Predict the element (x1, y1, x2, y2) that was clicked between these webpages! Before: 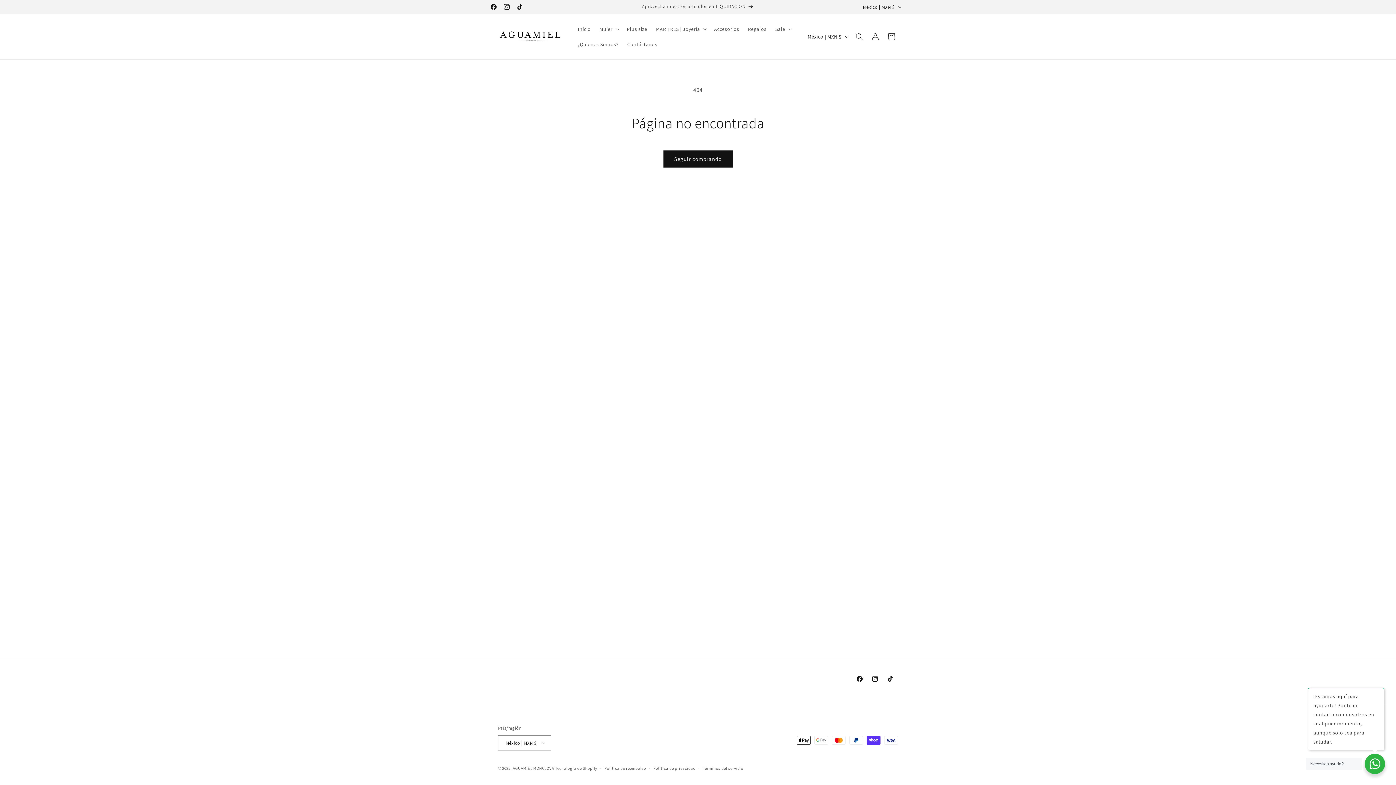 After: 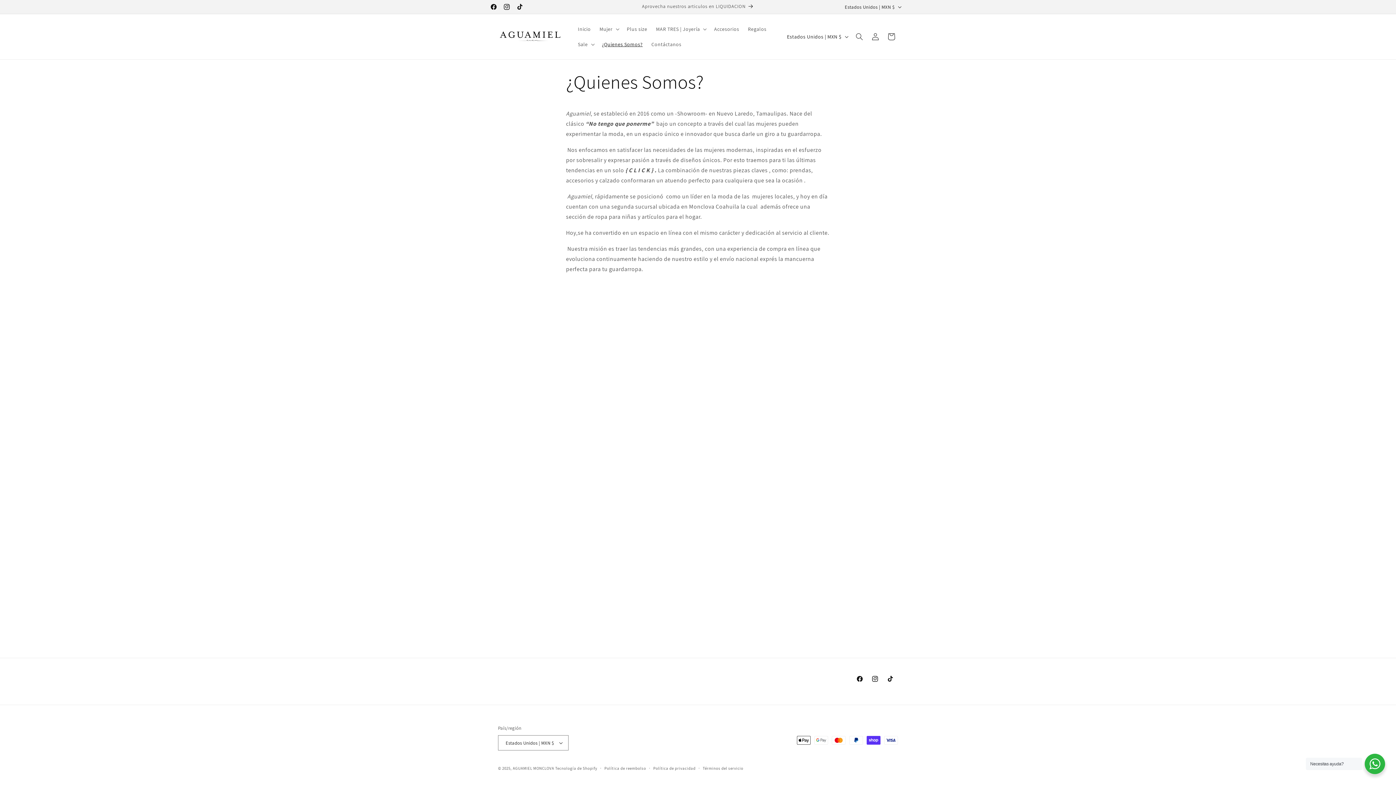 Action: label: ¿Quienes Somos? bbox: (573, 36, 623, 52)